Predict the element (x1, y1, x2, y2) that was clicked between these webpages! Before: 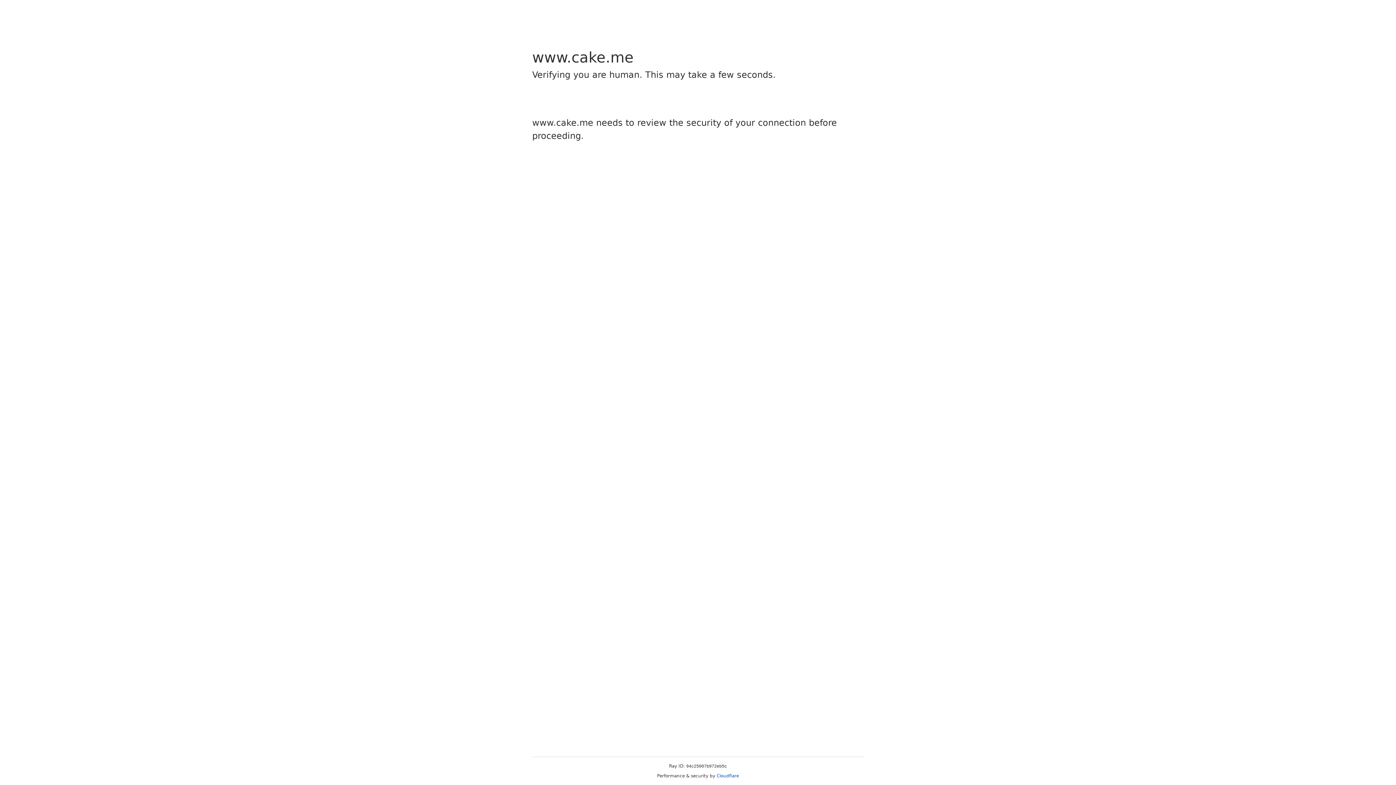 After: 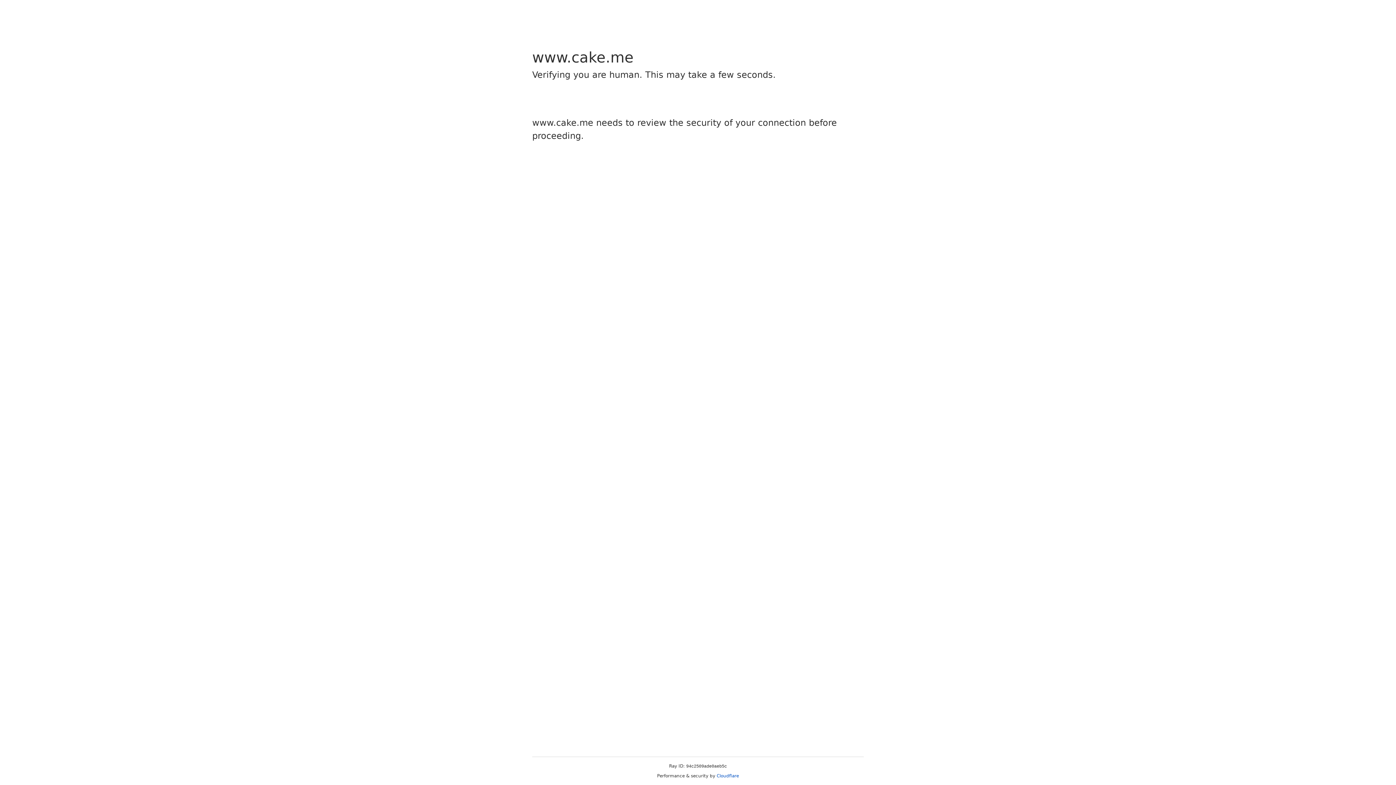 Action: label: Cloudflare bbox: (716, 773, 739, 778)